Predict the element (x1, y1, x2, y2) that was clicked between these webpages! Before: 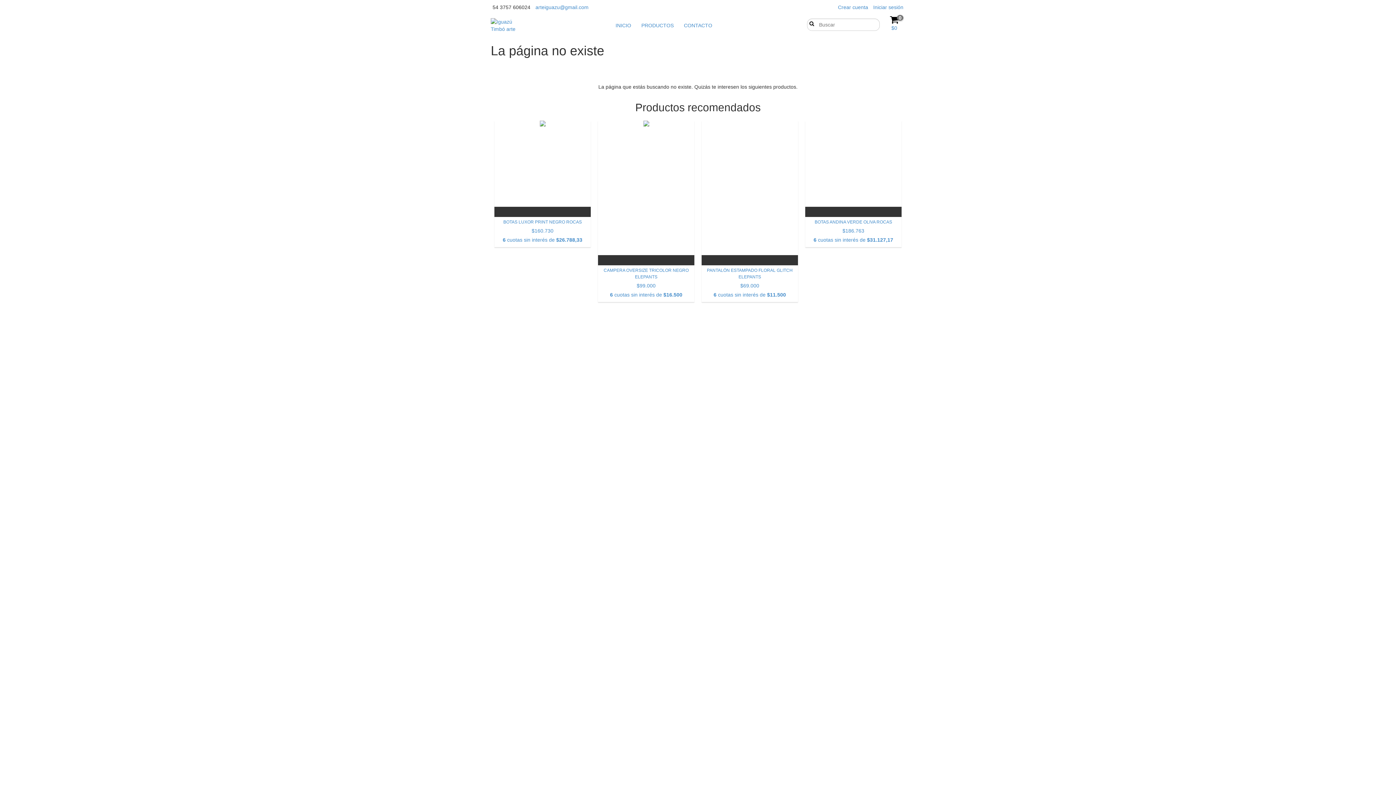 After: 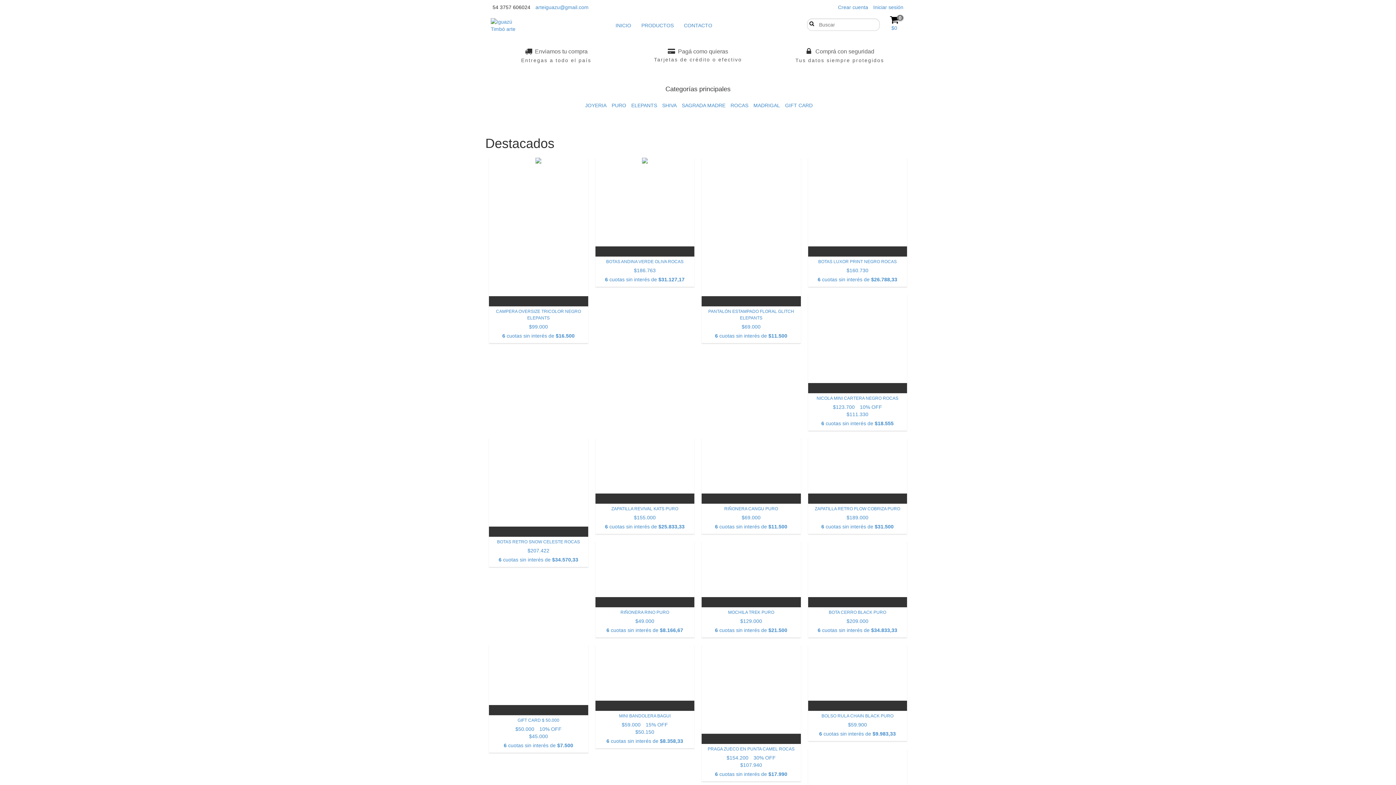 Action: label: INICIO bbox: (611, 18, 635, 32)